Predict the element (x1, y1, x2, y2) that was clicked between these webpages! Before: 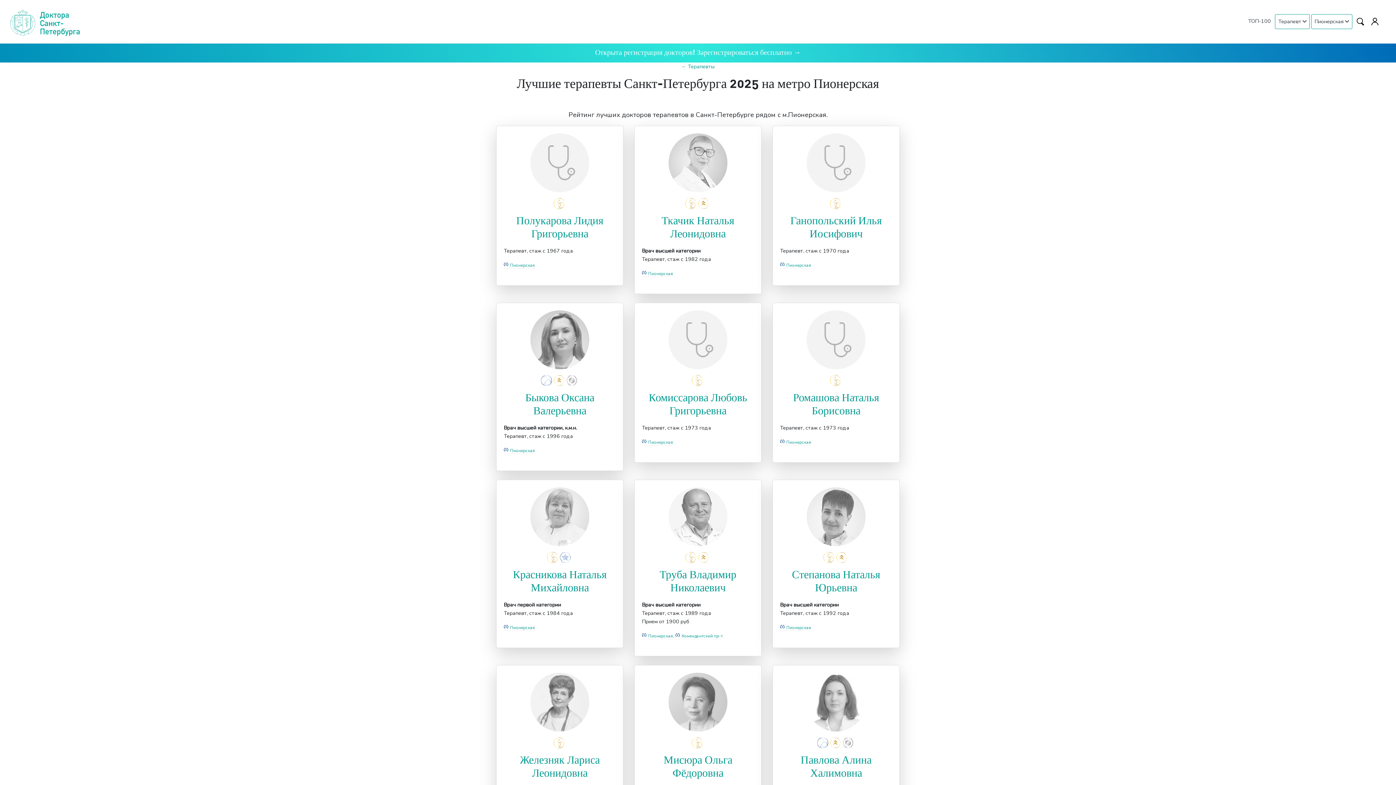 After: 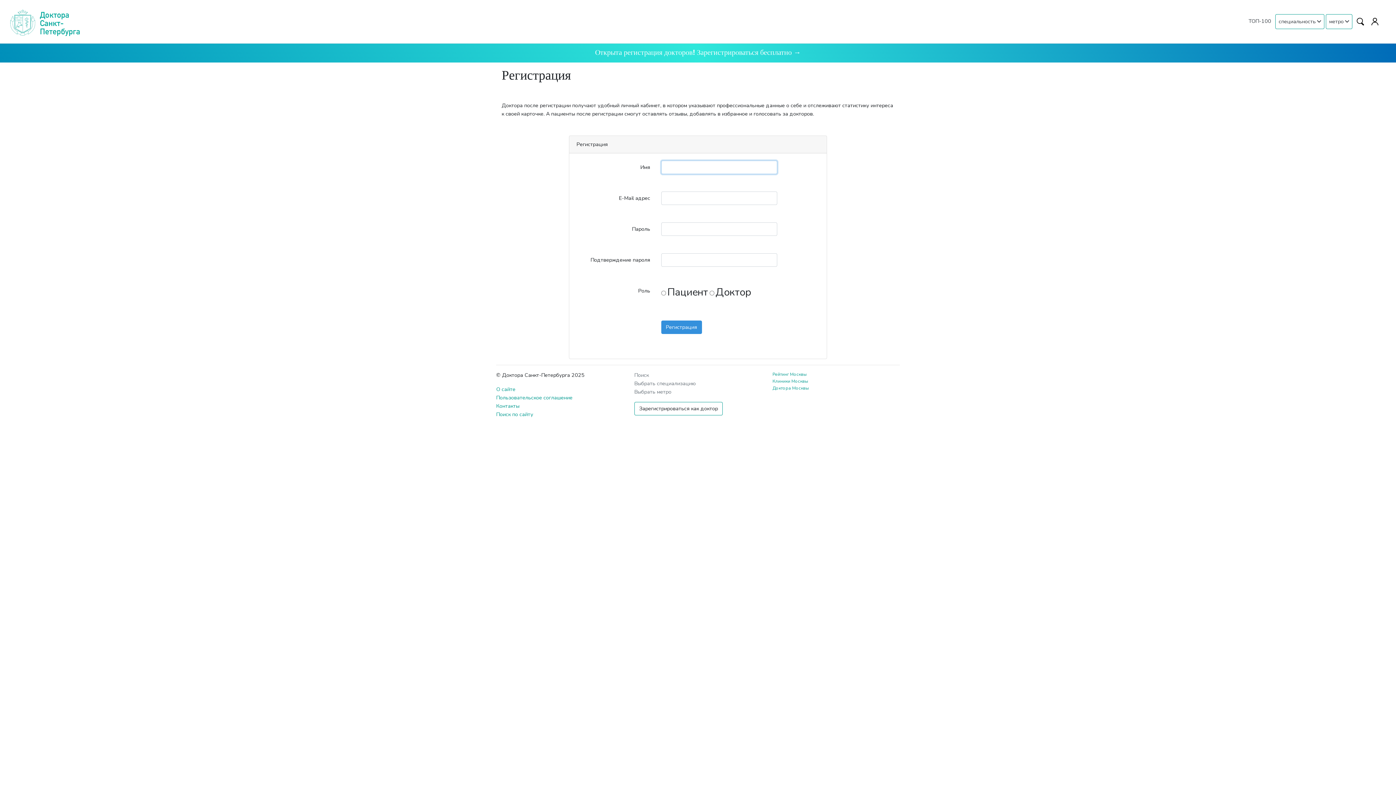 Action: label: Зарегистрироваться бесплатно → bbox: (697, 49, 801, 56)